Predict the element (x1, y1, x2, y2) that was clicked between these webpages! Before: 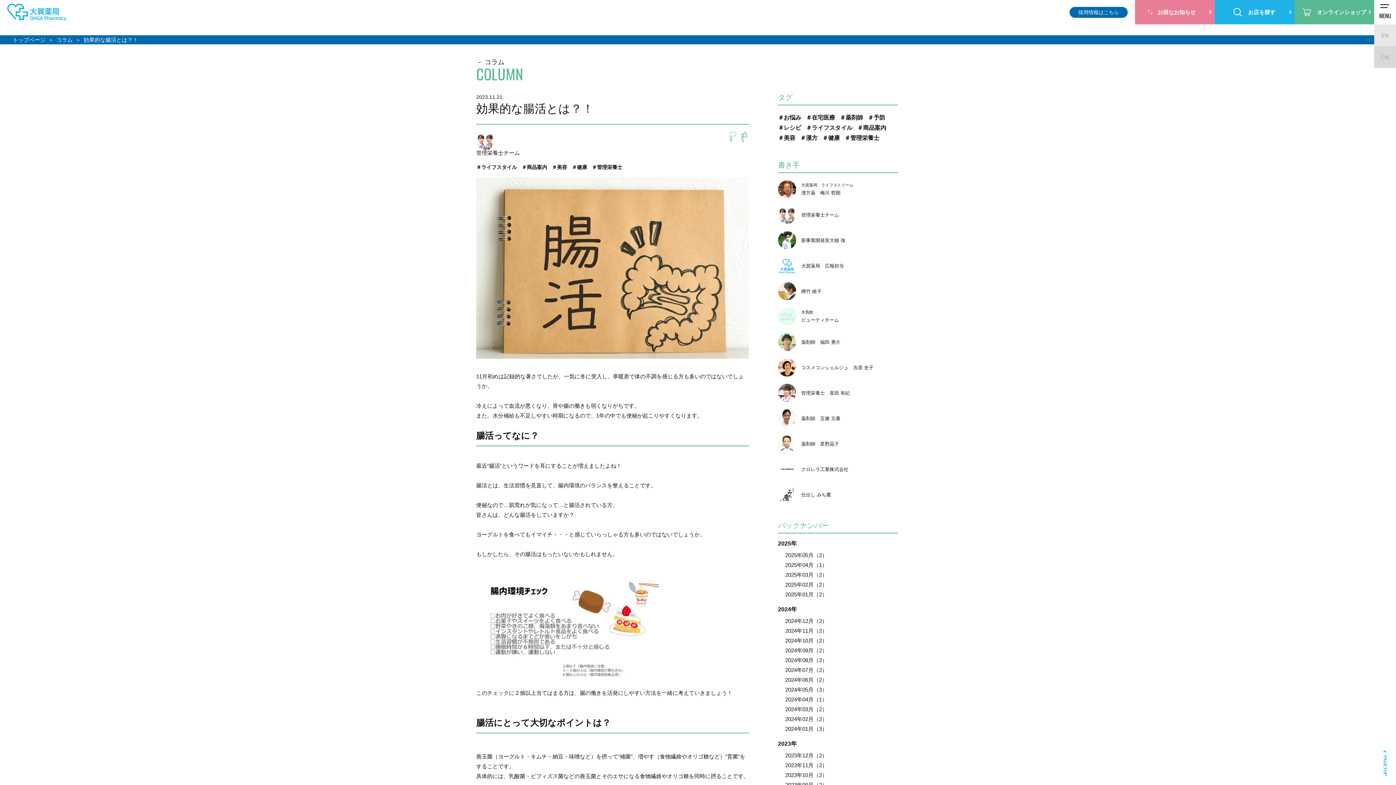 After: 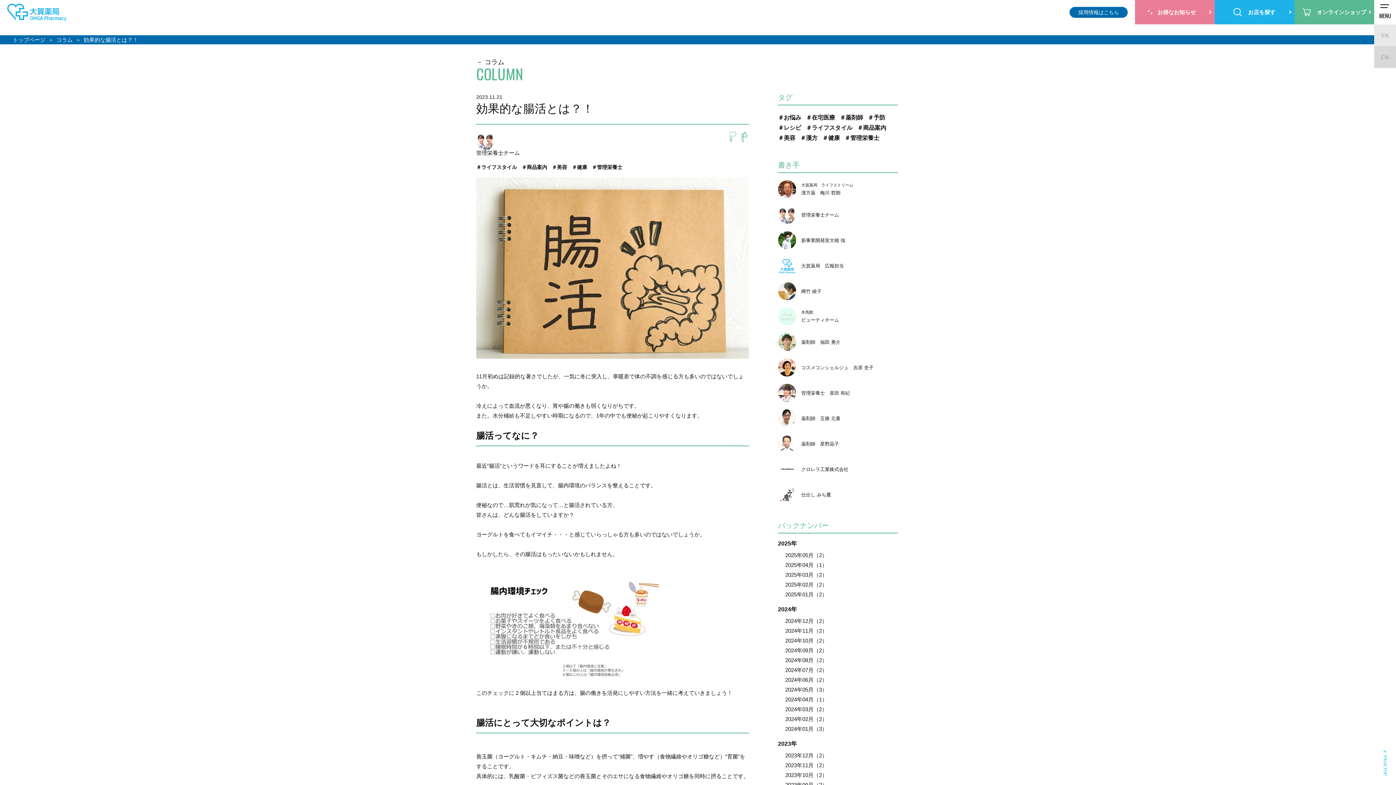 Action: label: PAGETOP bbox: (1378, 751, 1392, 776)